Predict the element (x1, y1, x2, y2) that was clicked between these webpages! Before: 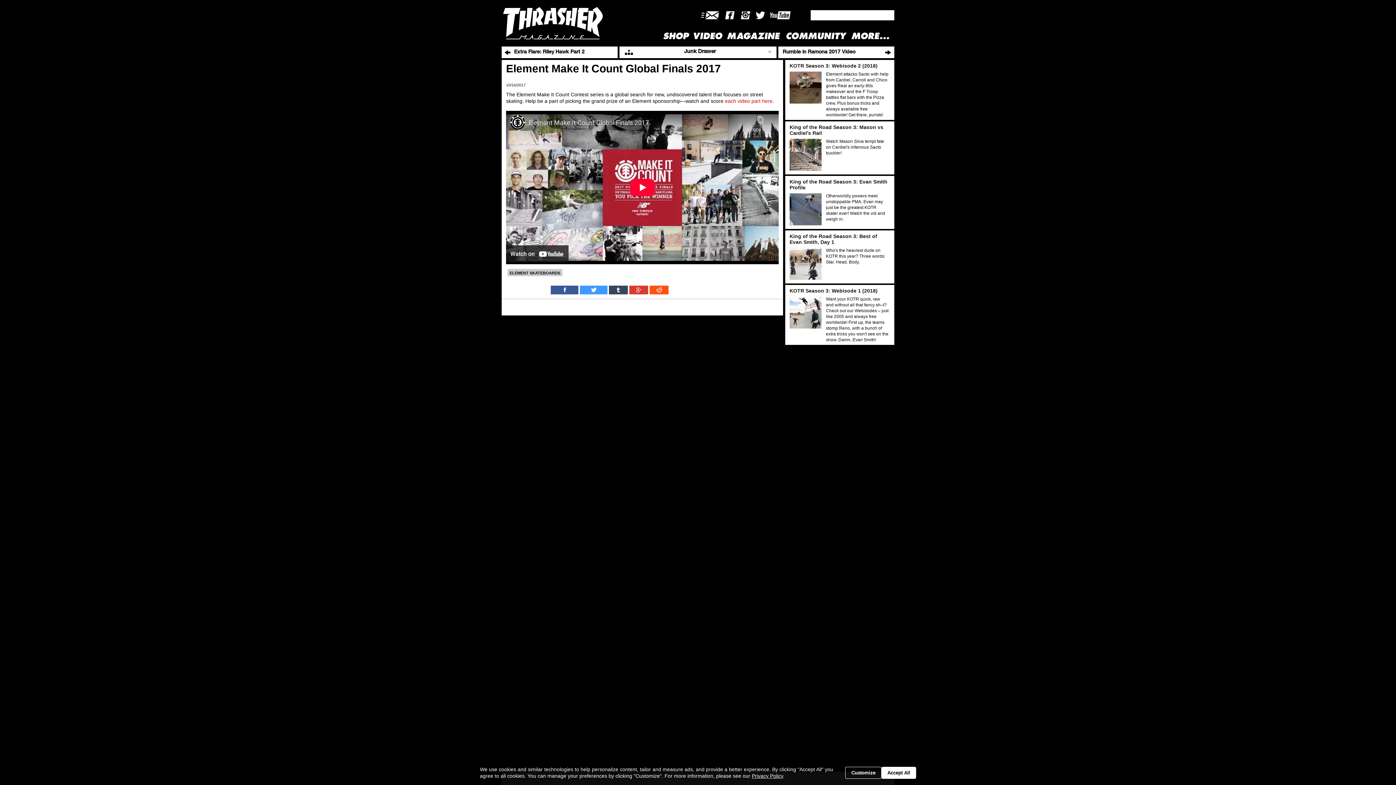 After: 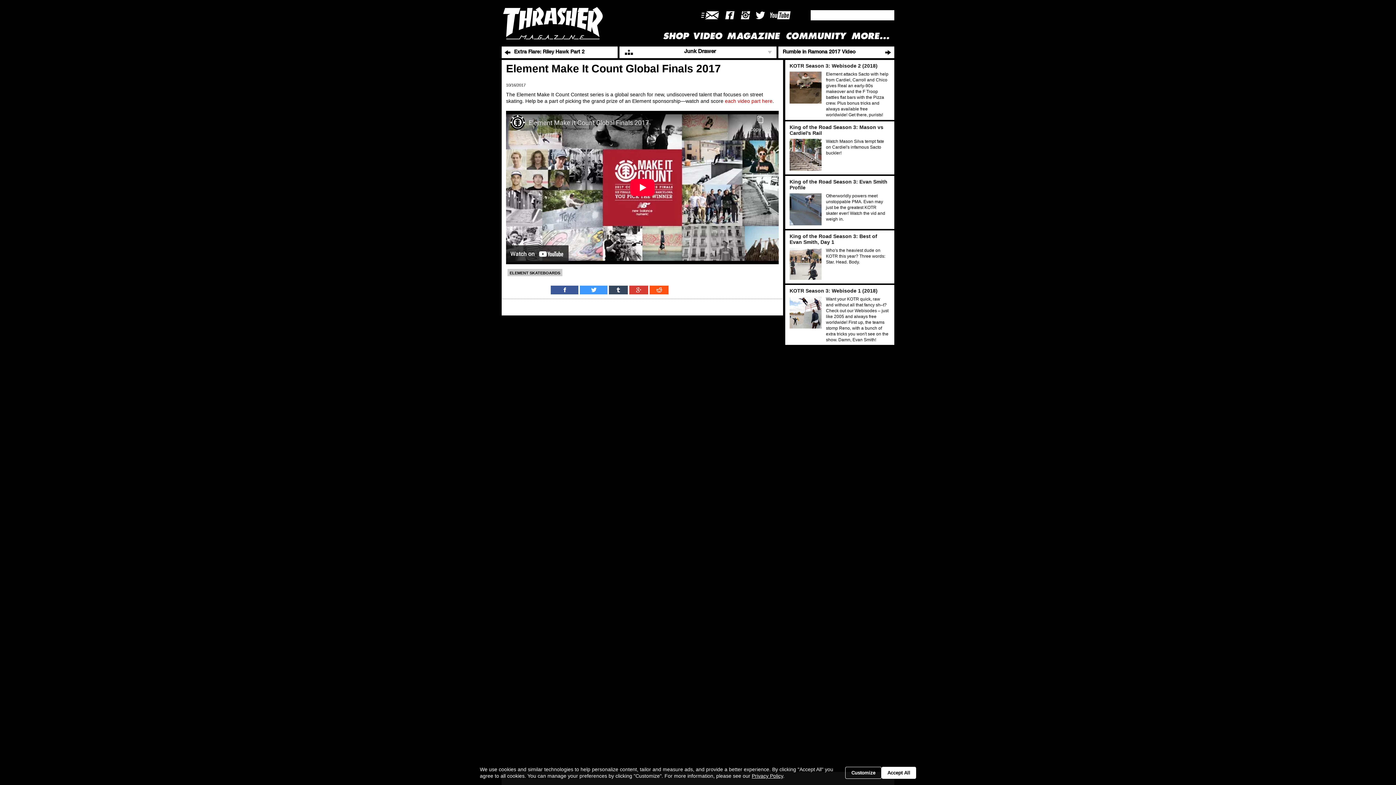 Action: bbox: (768, 10, 793, 20) label: Link to our Youtube will open in a new window